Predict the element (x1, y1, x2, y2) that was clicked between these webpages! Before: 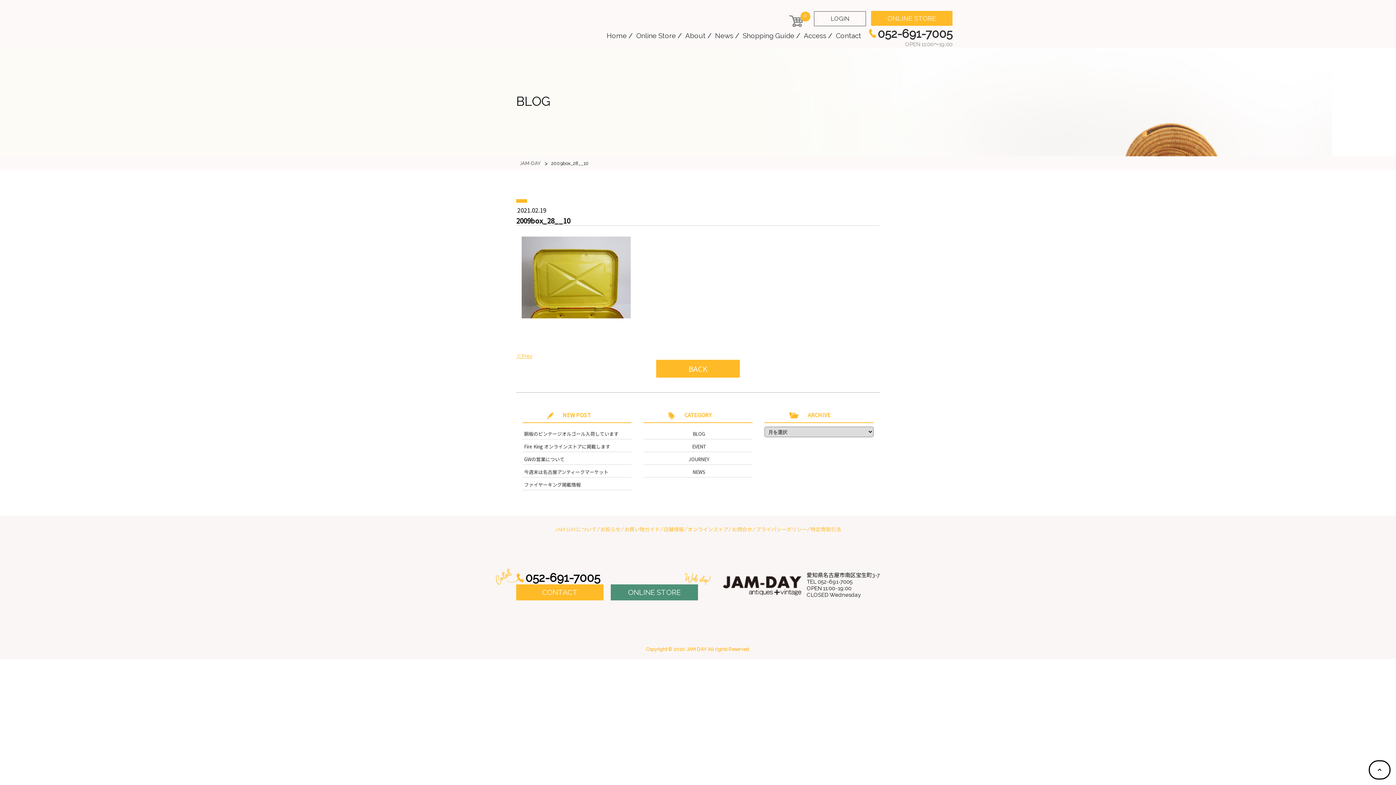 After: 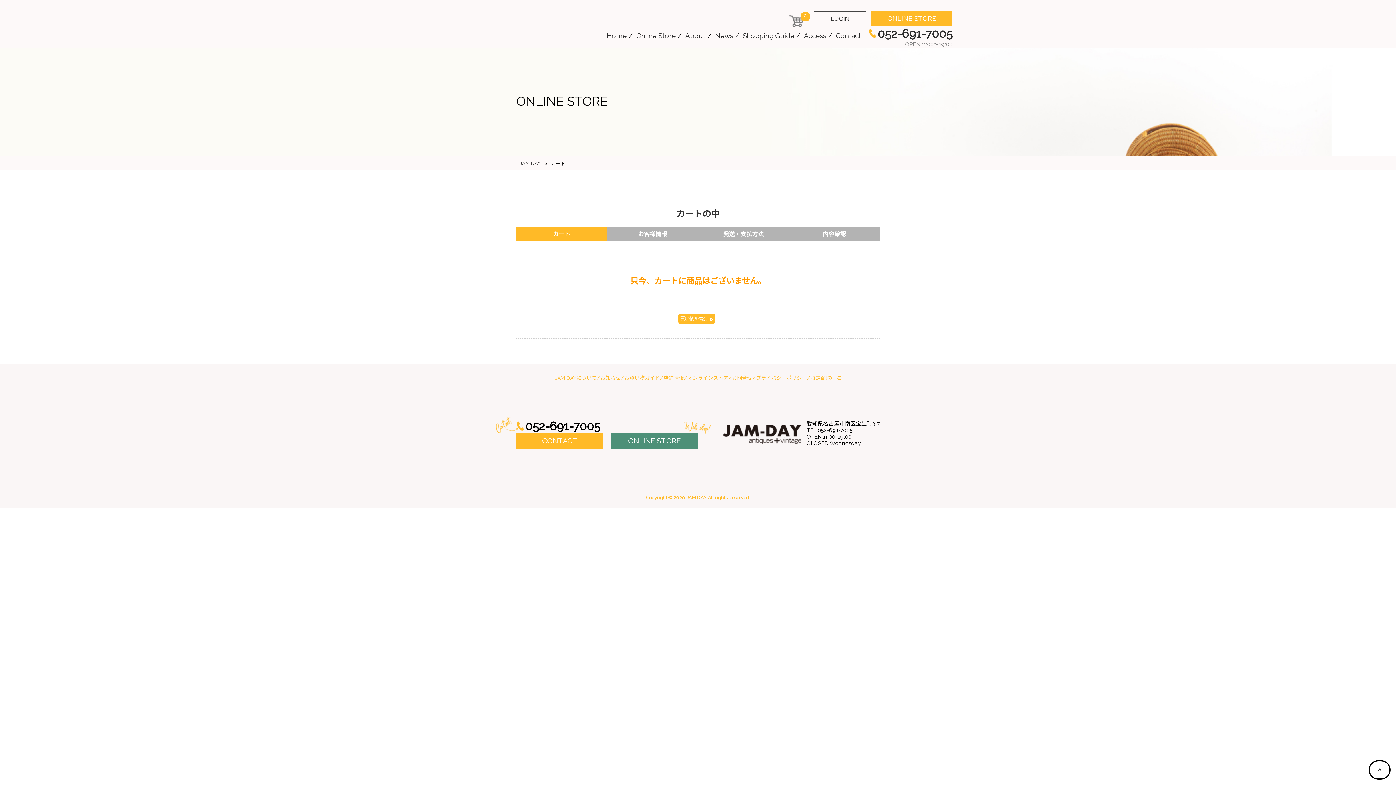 Action: bbox: (789, 20, 809, 26)